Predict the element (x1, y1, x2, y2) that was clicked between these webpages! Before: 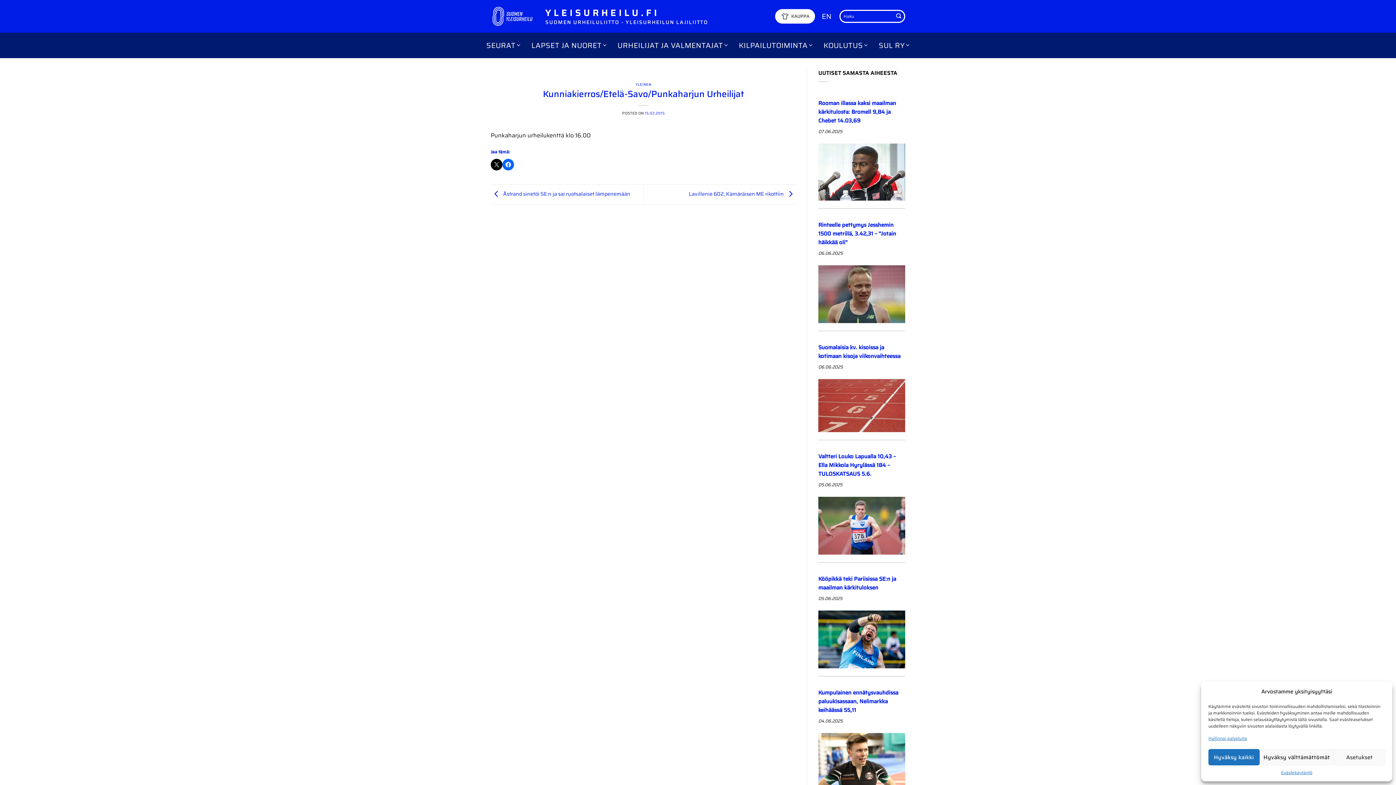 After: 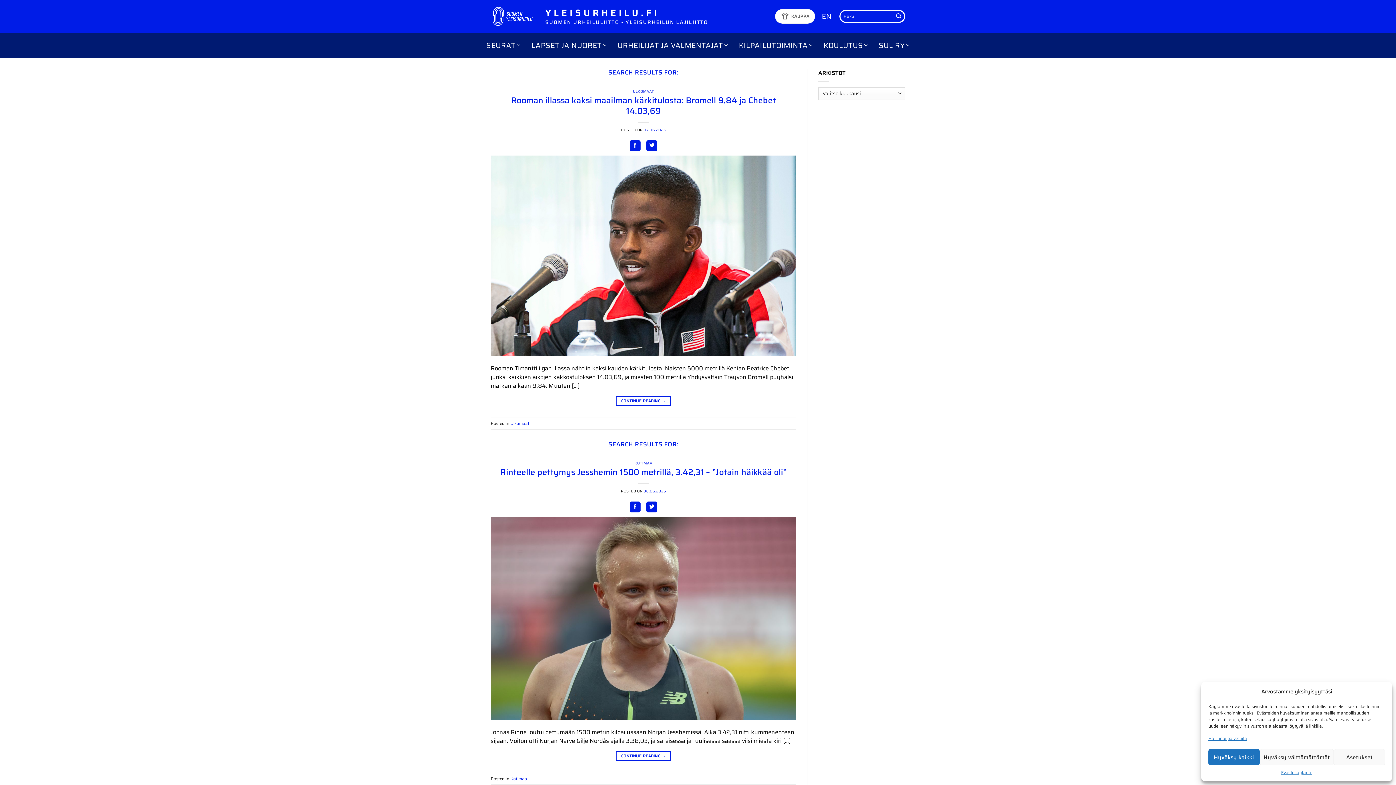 Action: label: Submit bbox: (893, 10, 904, 21)